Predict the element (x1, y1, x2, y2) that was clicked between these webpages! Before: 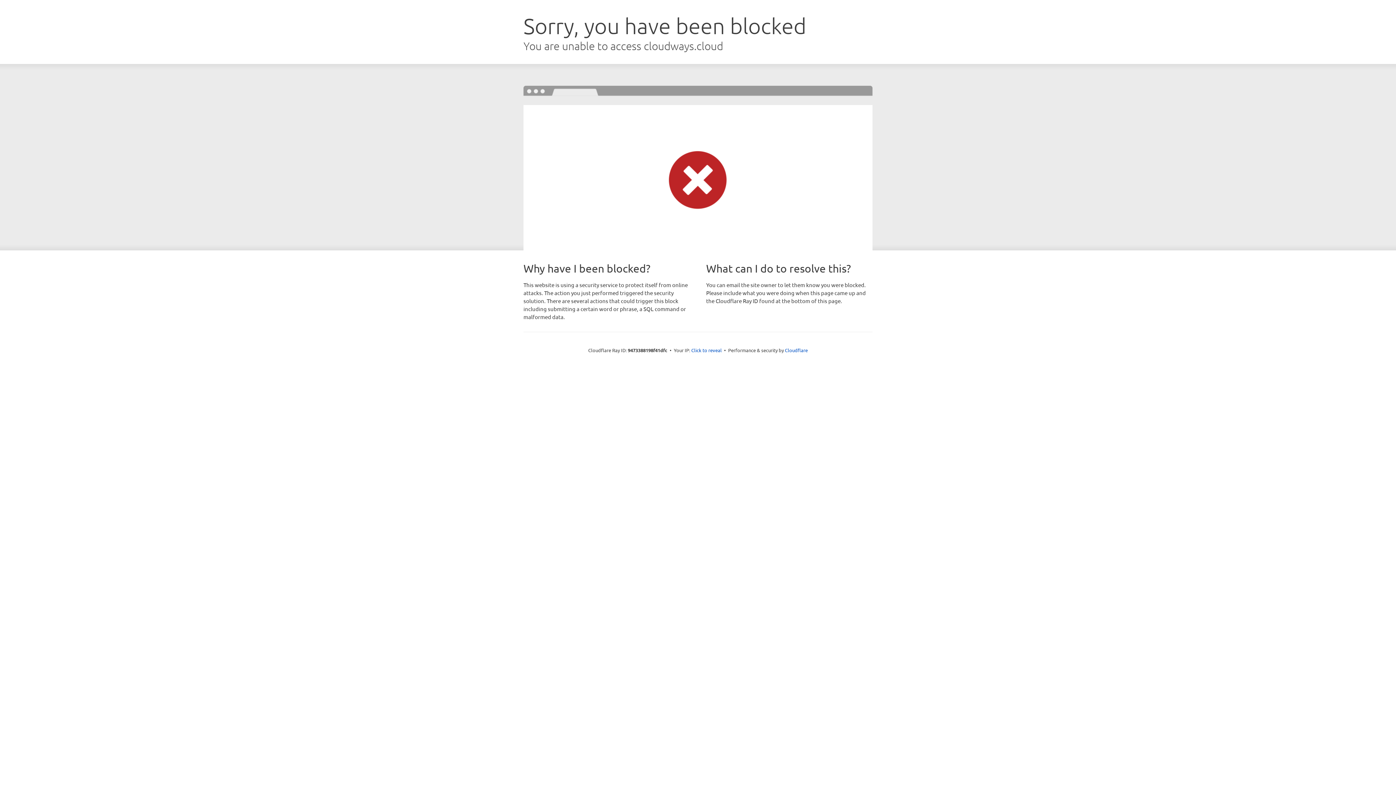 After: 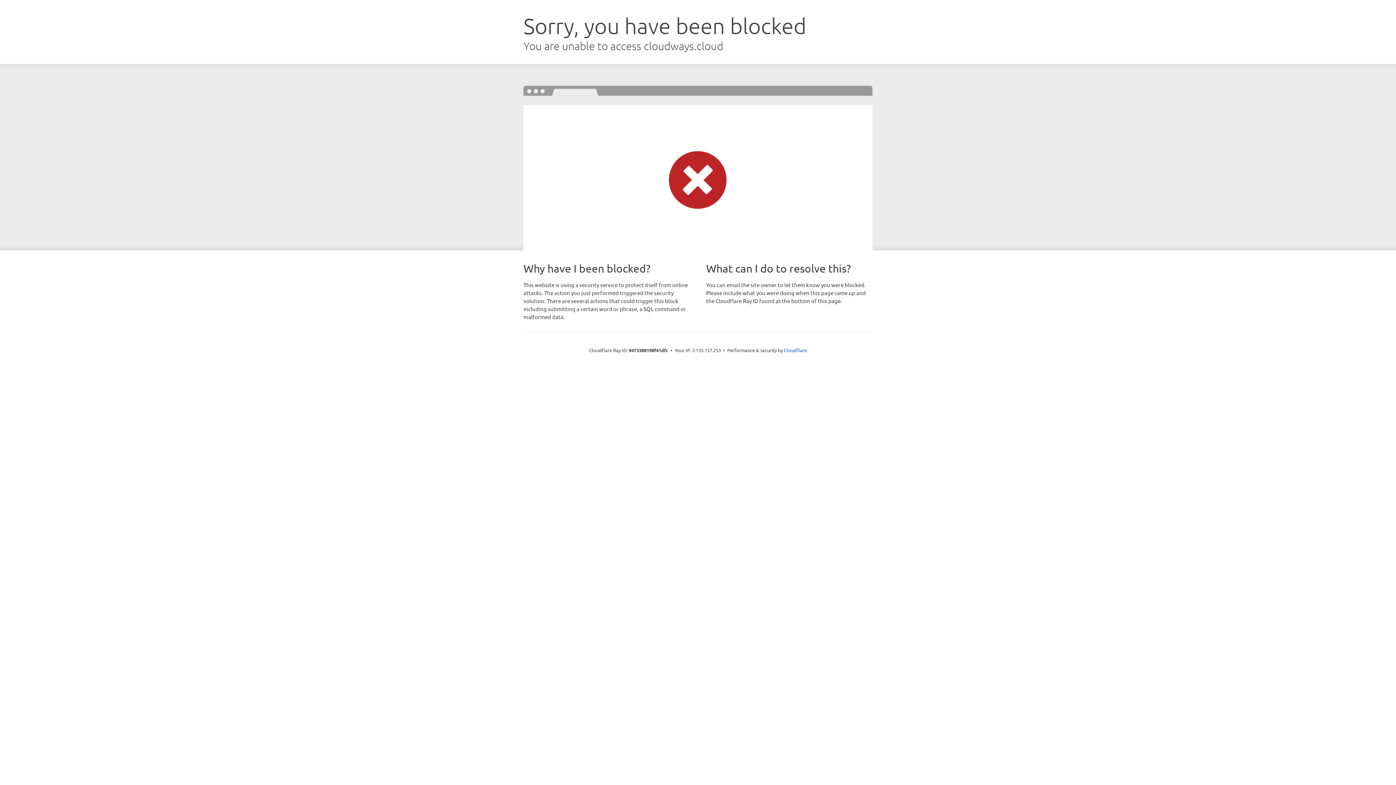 Action: label: Click to reveal bbox: (691, 346, 722, 353)